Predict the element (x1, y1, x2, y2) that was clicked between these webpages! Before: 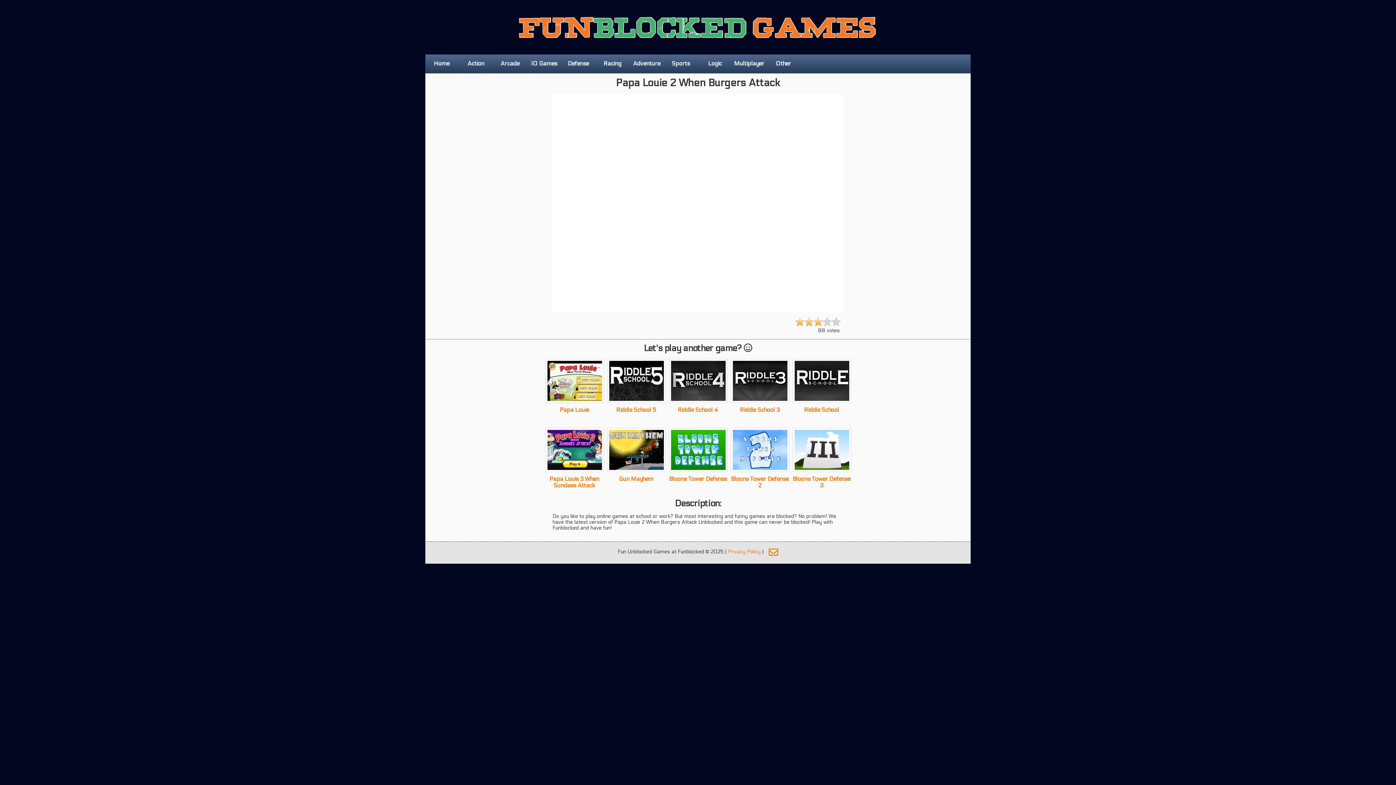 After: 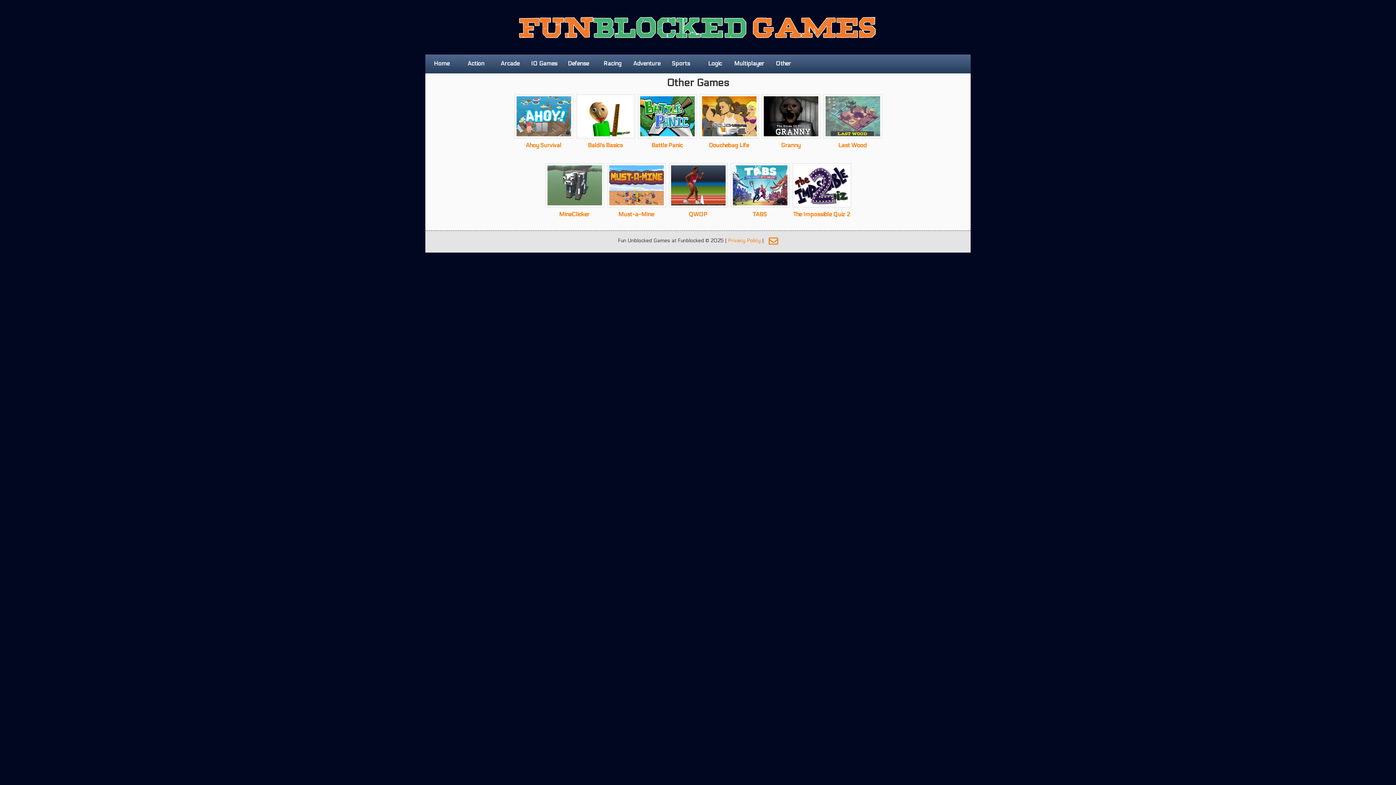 Action: label: Other bbox: (767, 60, 800, 66)